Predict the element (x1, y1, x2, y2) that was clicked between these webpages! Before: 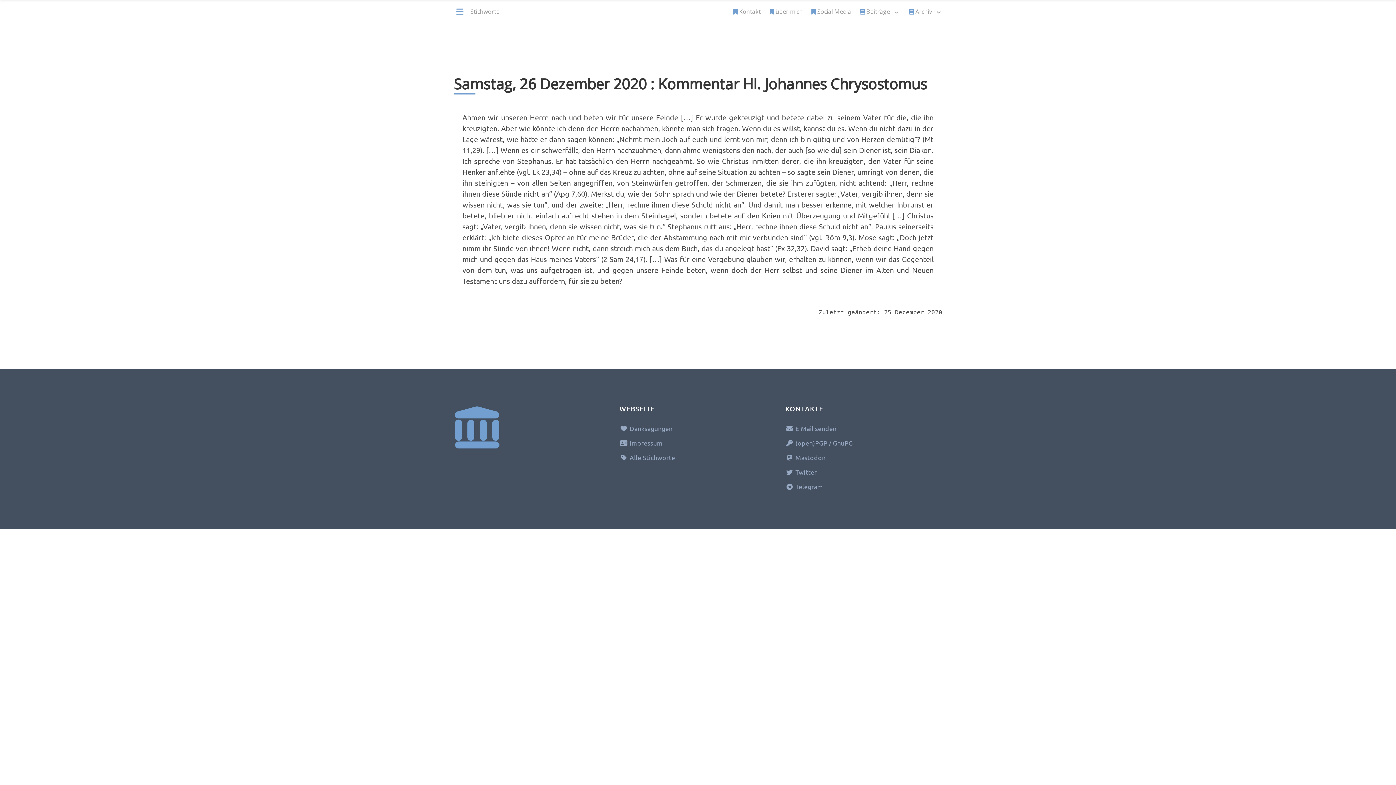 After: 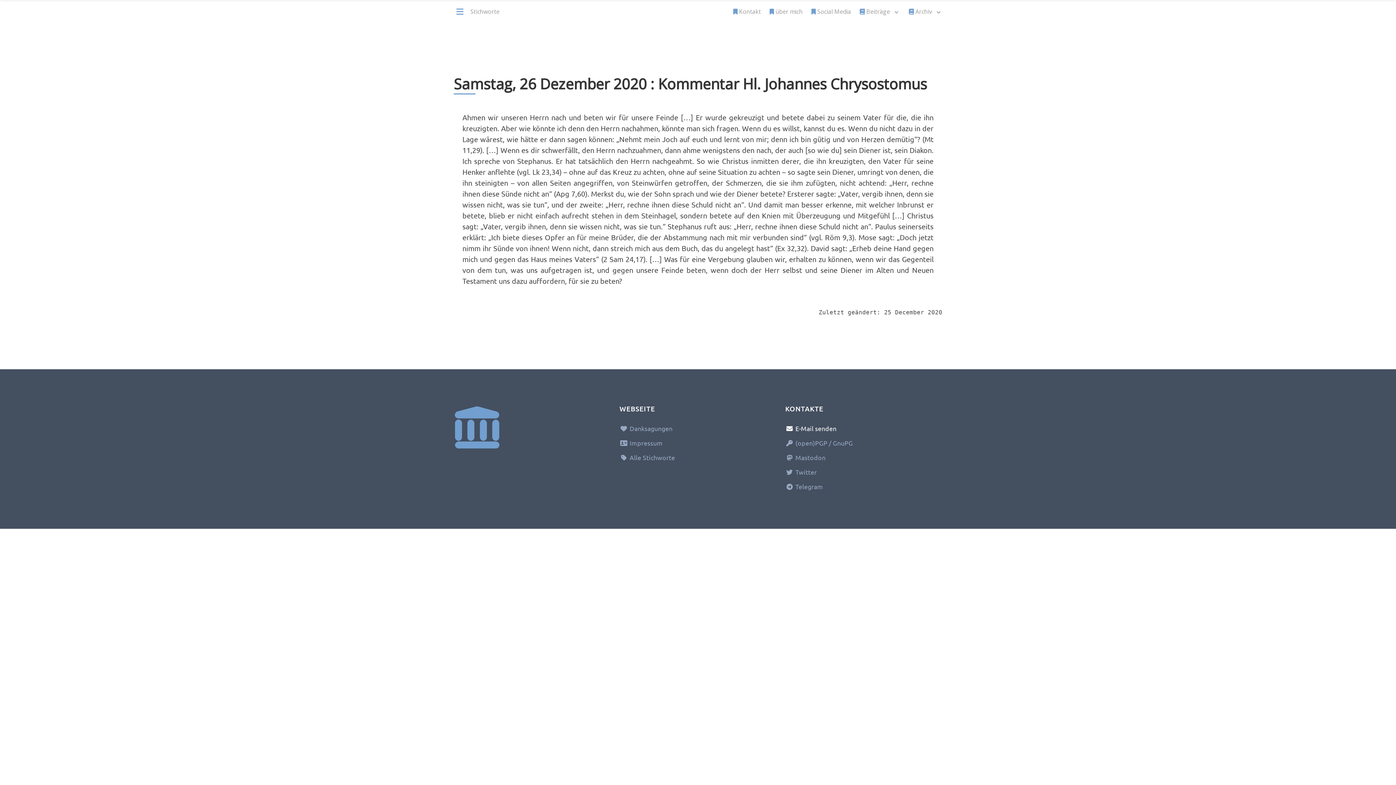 Action: bbox: (785, 424, 836, 432) label:  E-Mail senden